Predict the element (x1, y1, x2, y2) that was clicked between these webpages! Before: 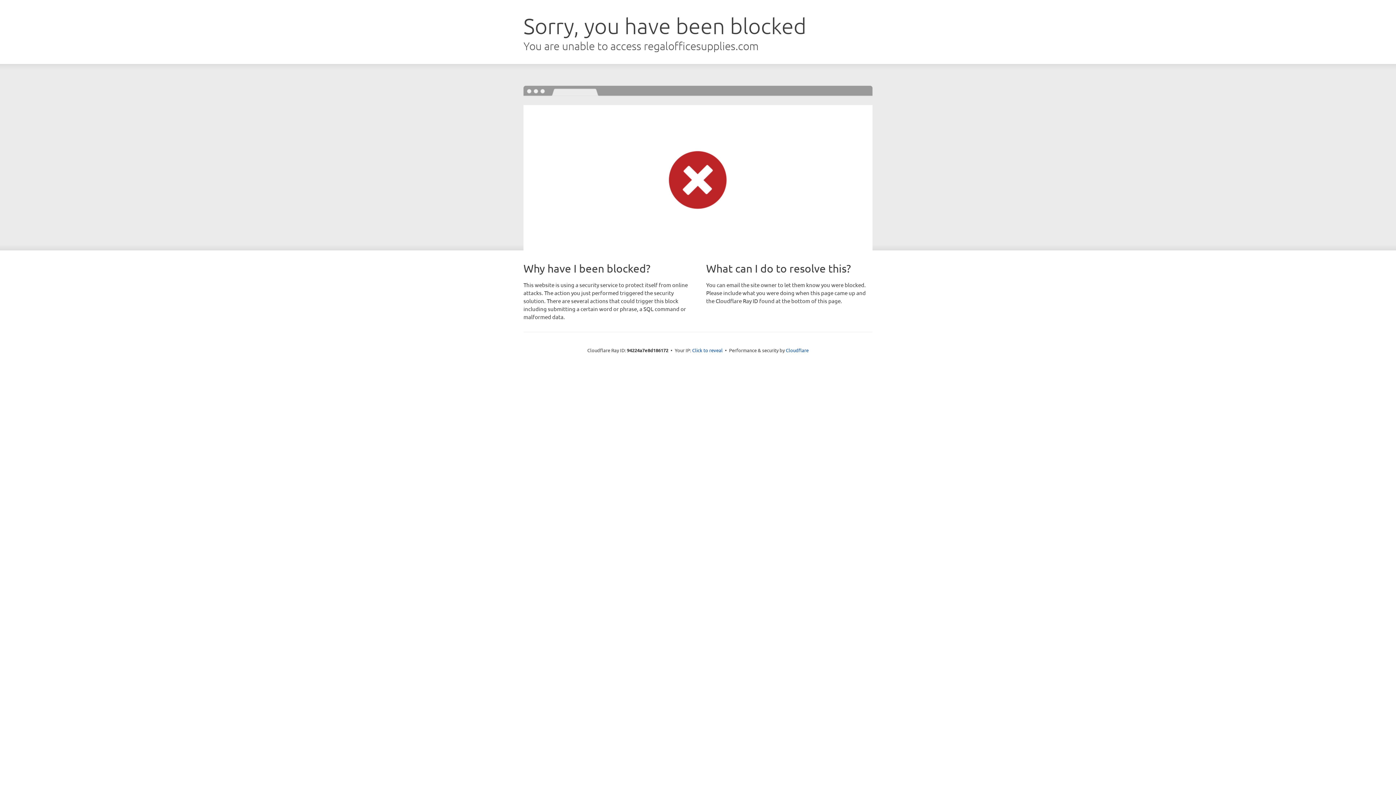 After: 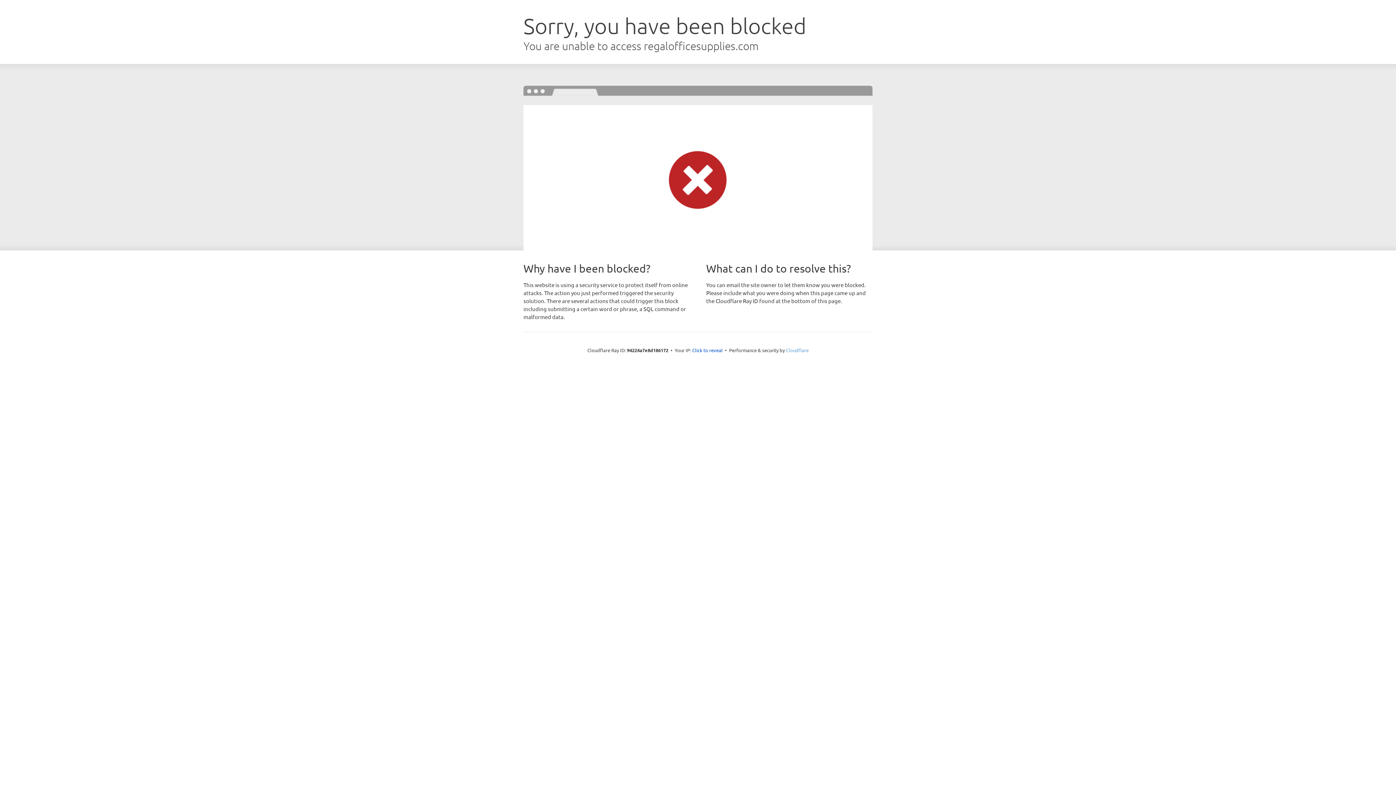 Action: bbox: (786, 347, 808, 353) label: Cloudflare